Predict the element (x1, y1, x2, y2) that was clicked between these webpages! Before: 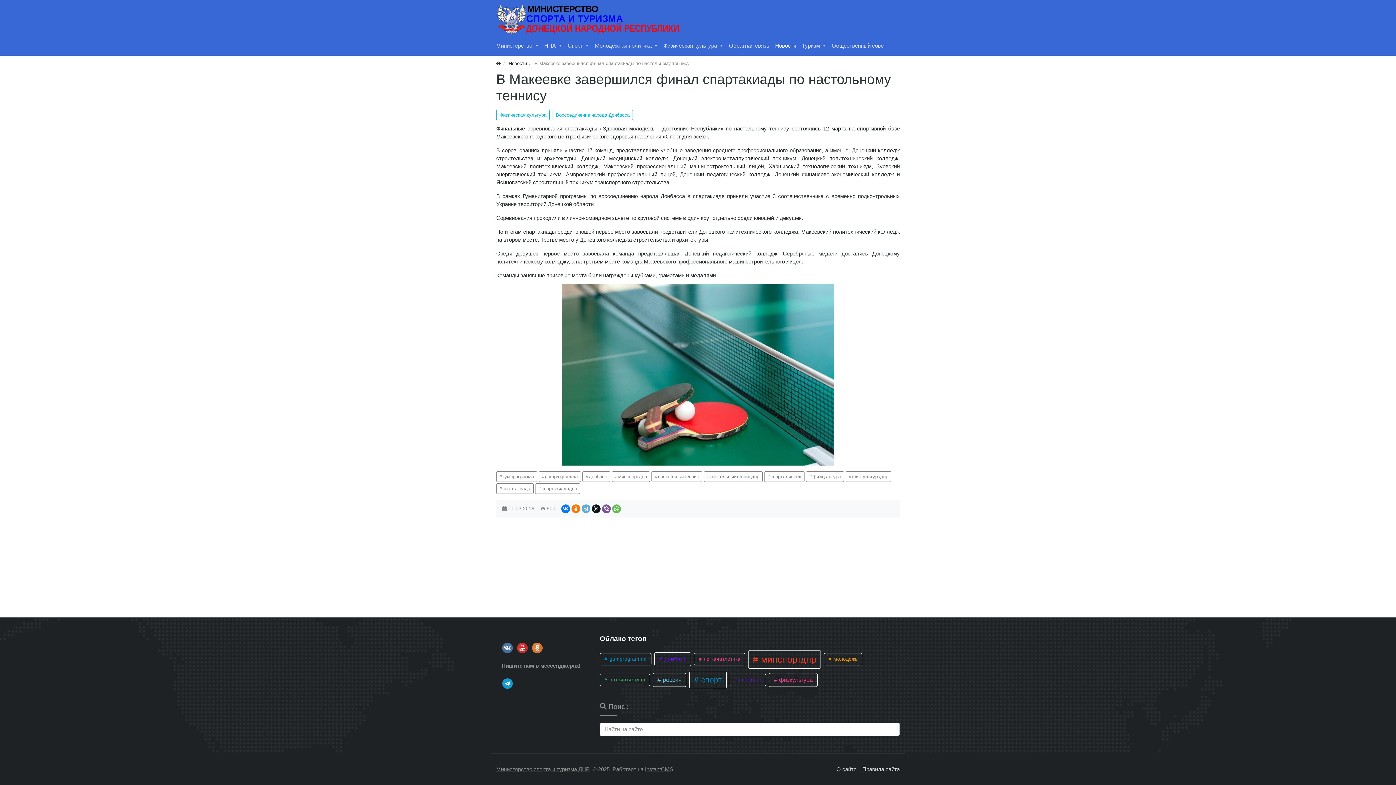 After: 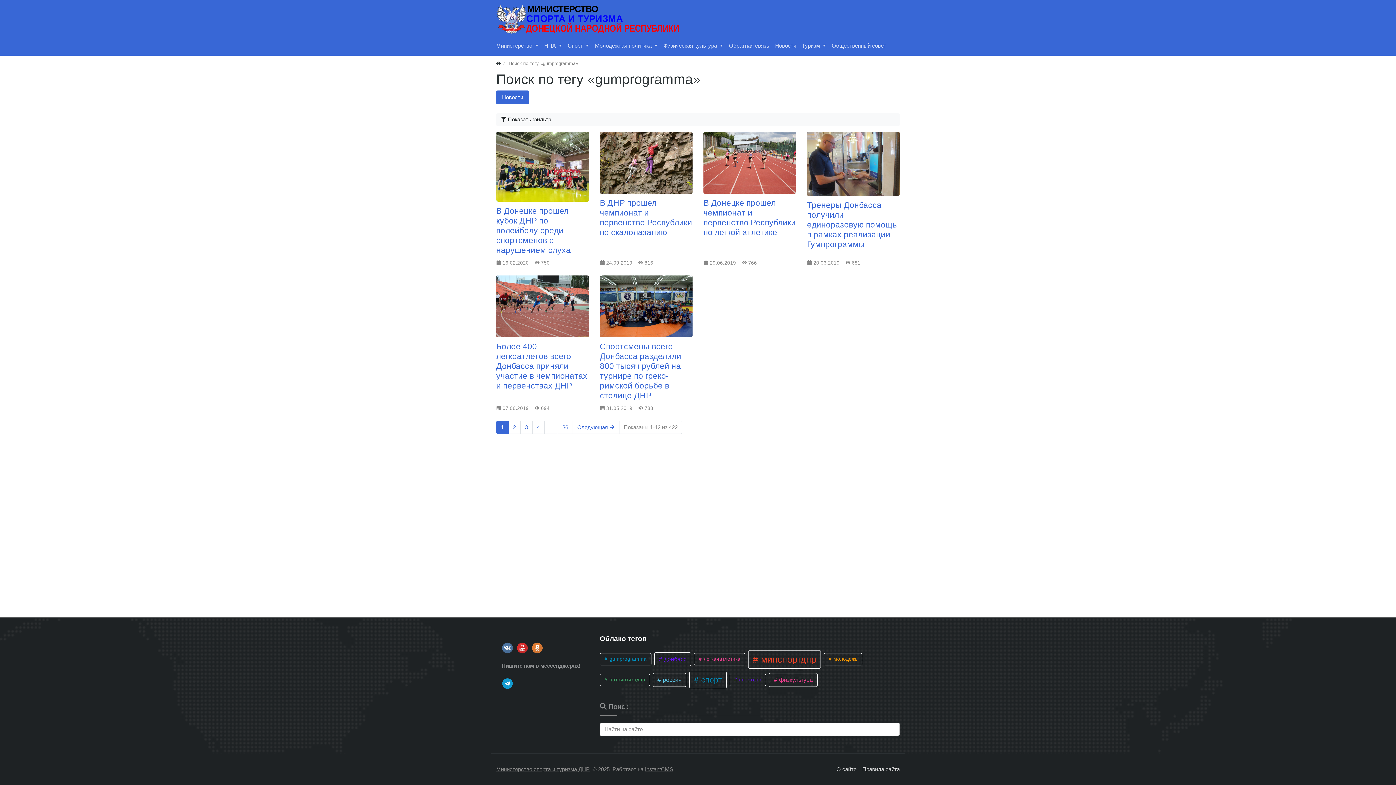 Action: label: gumprogramma bbox: (538, 471, 581, 482)